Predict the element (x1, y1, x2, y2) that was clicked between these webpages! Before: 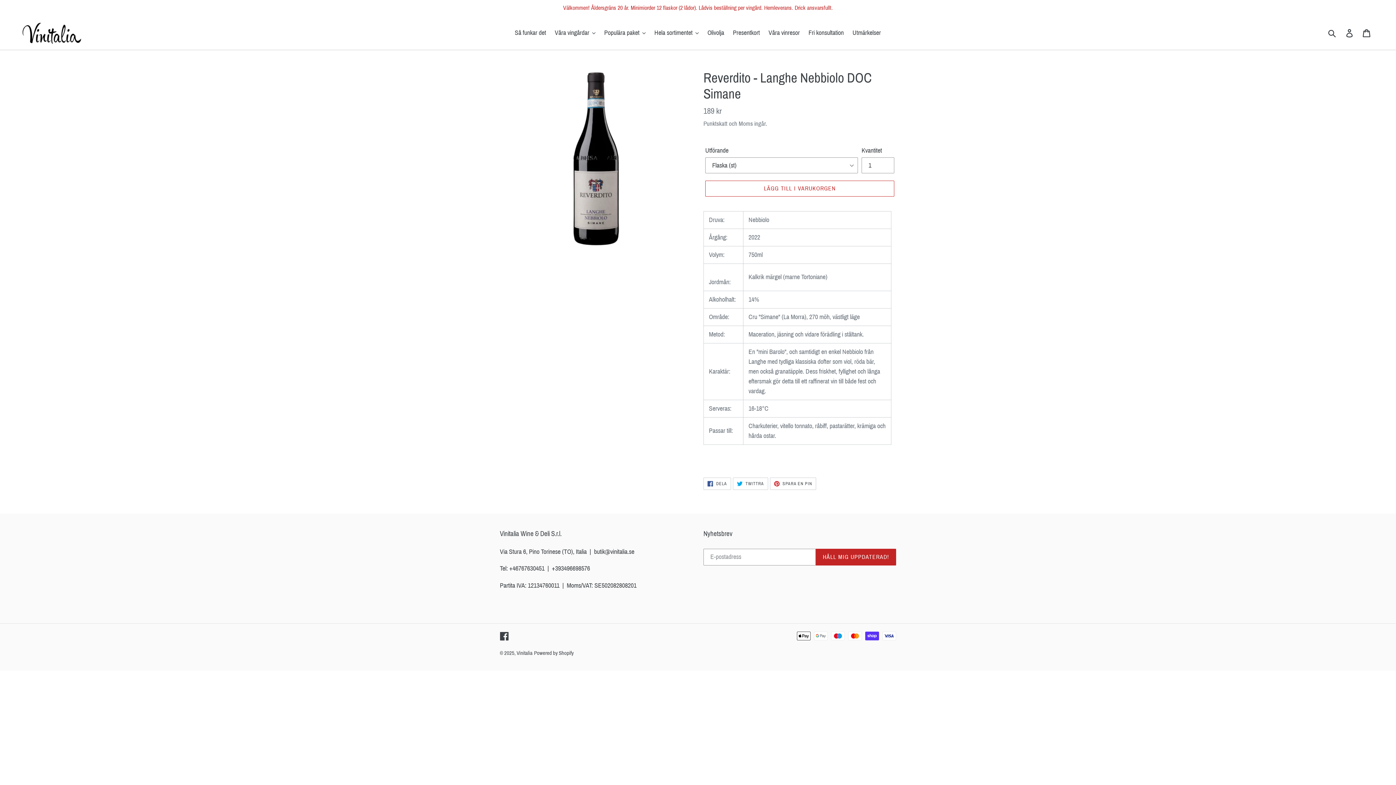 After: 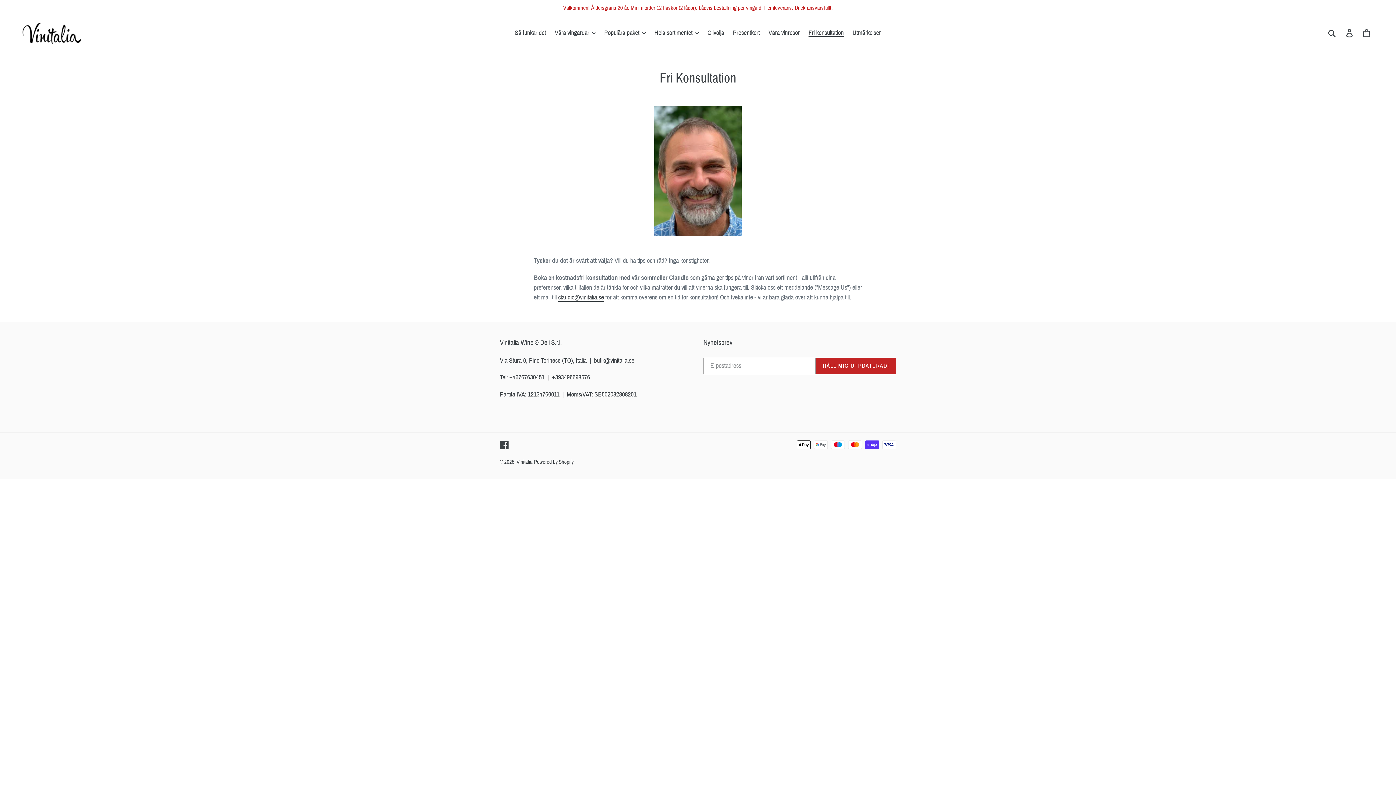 Action: label: Fri konsultation bbox: (805, 26, 847, 38)